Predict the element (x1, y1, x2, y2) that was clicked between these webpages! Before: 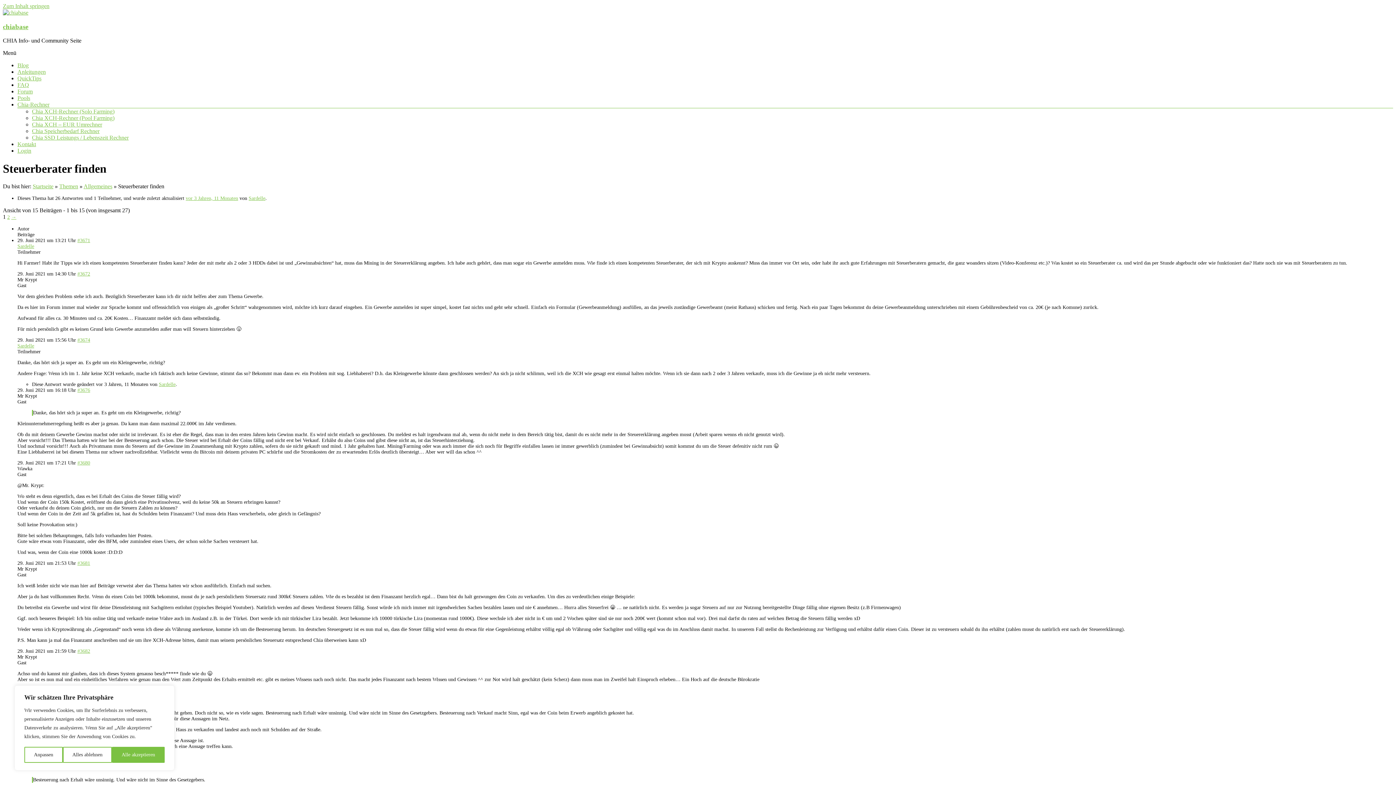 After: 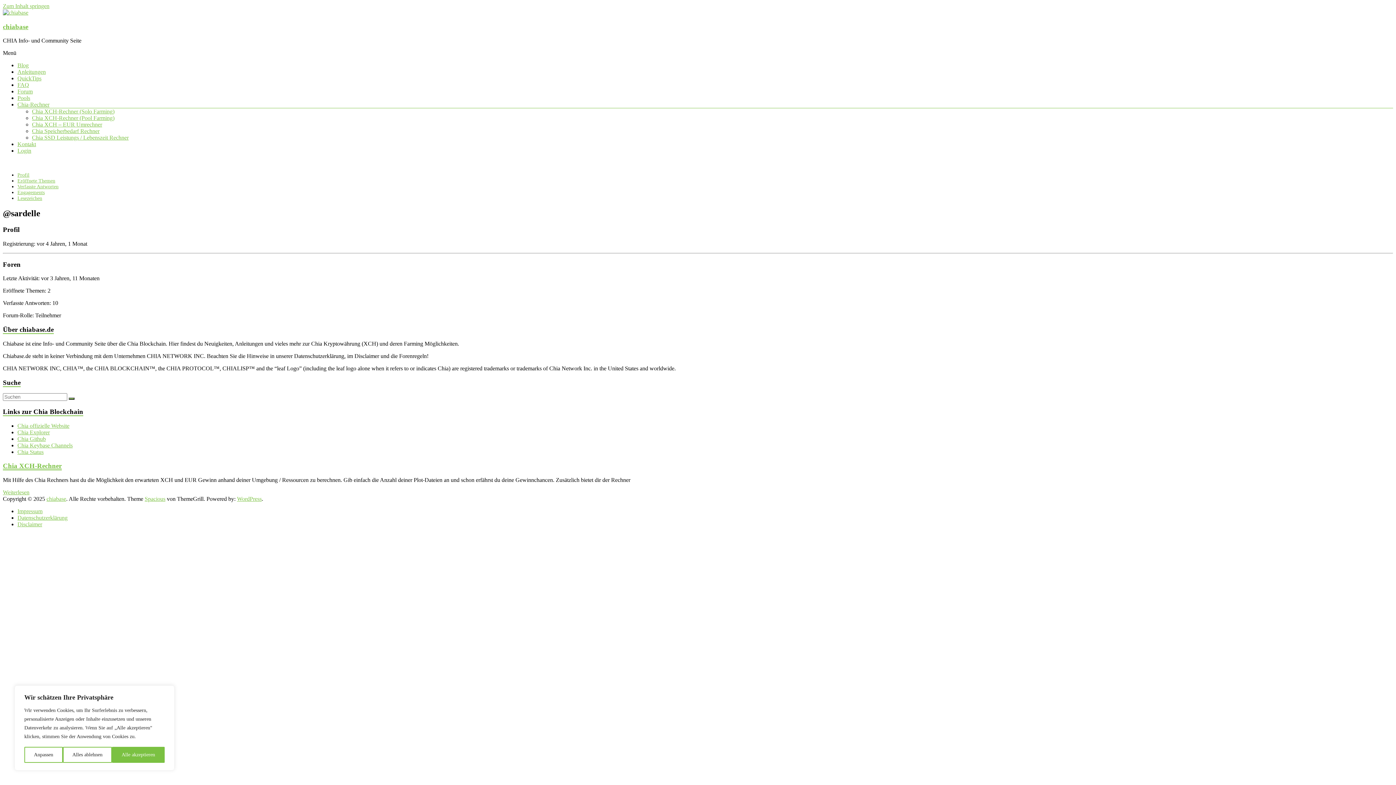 Action: bbox: (158, 381, 175, 387) label: Sardelle